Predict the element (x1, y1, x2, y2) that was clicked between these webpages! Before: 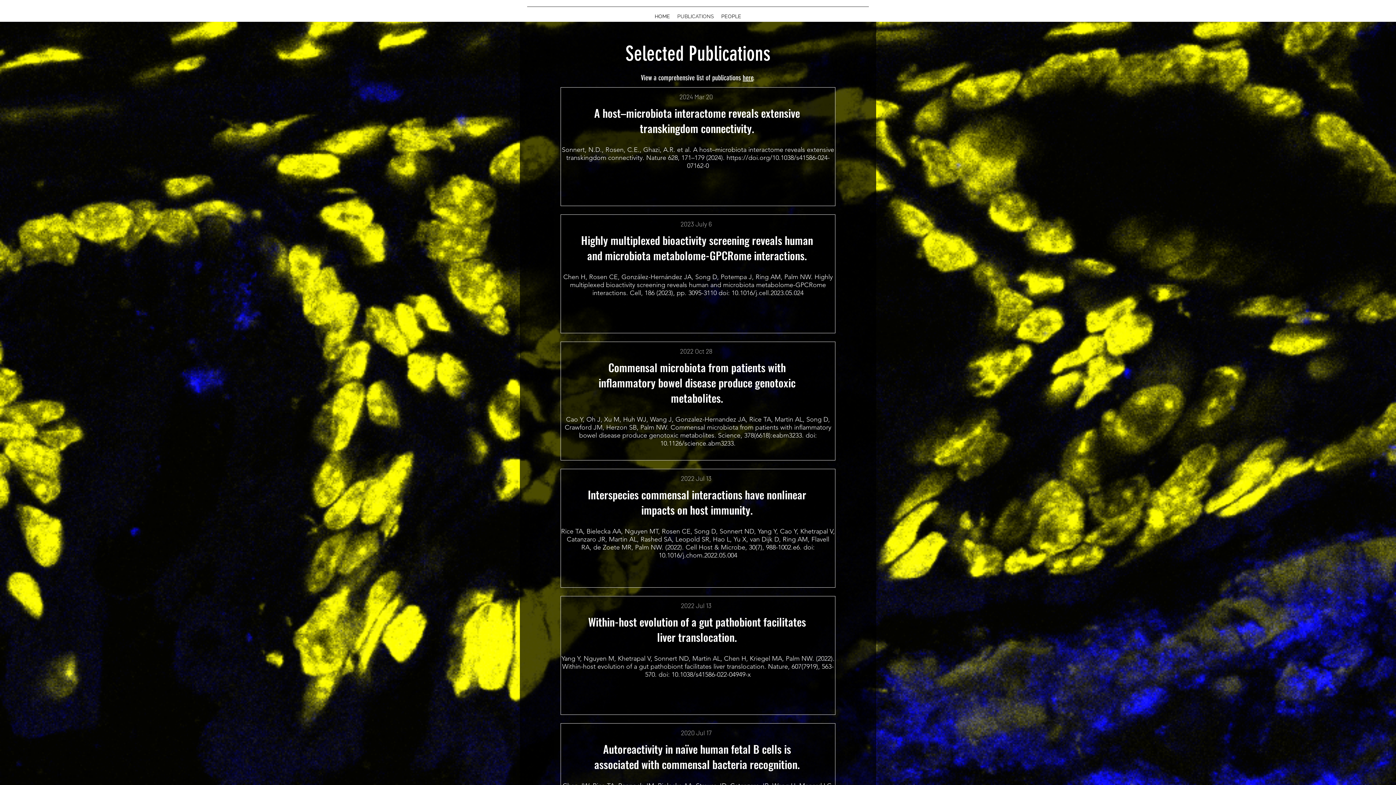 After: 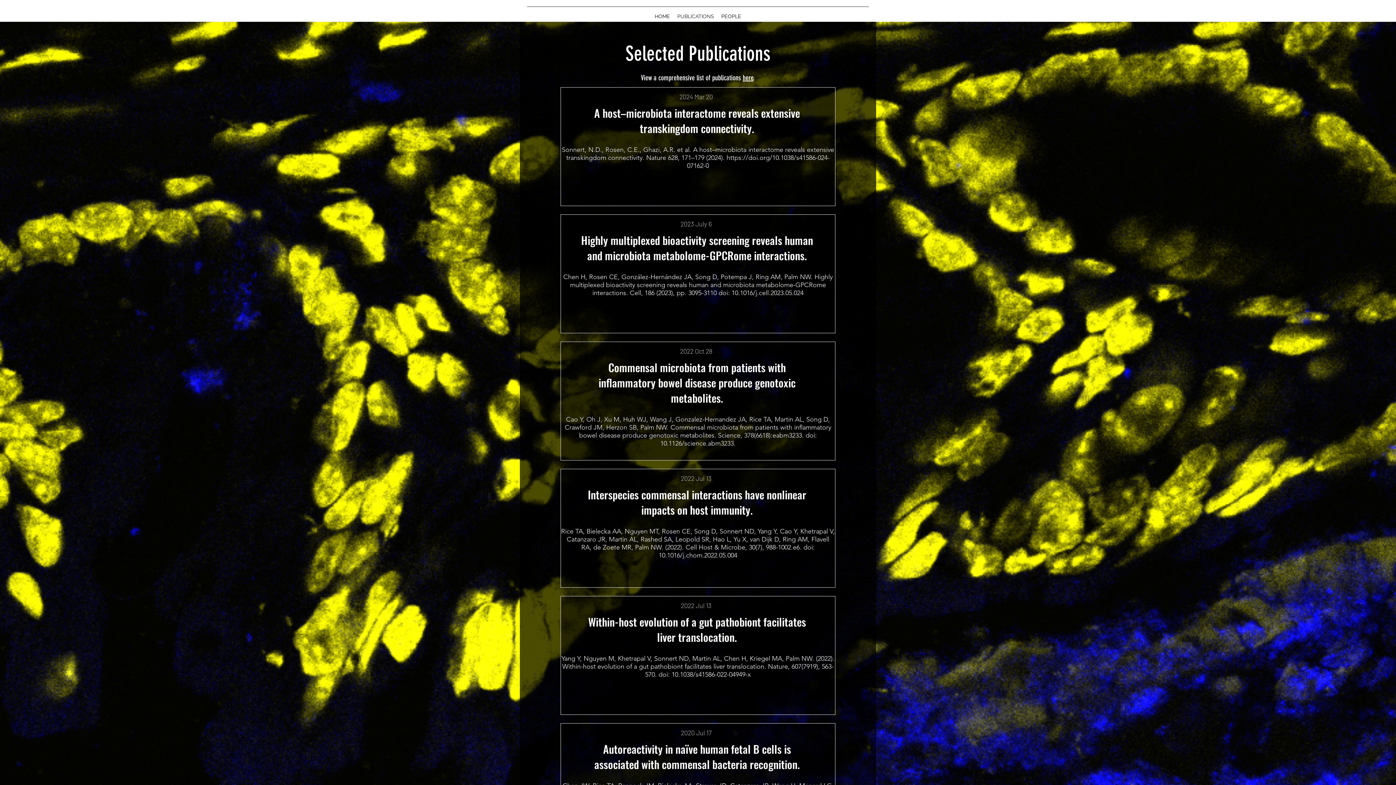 Action: label: PUBLICATIONS bbox: (673, 10, 717, 21)